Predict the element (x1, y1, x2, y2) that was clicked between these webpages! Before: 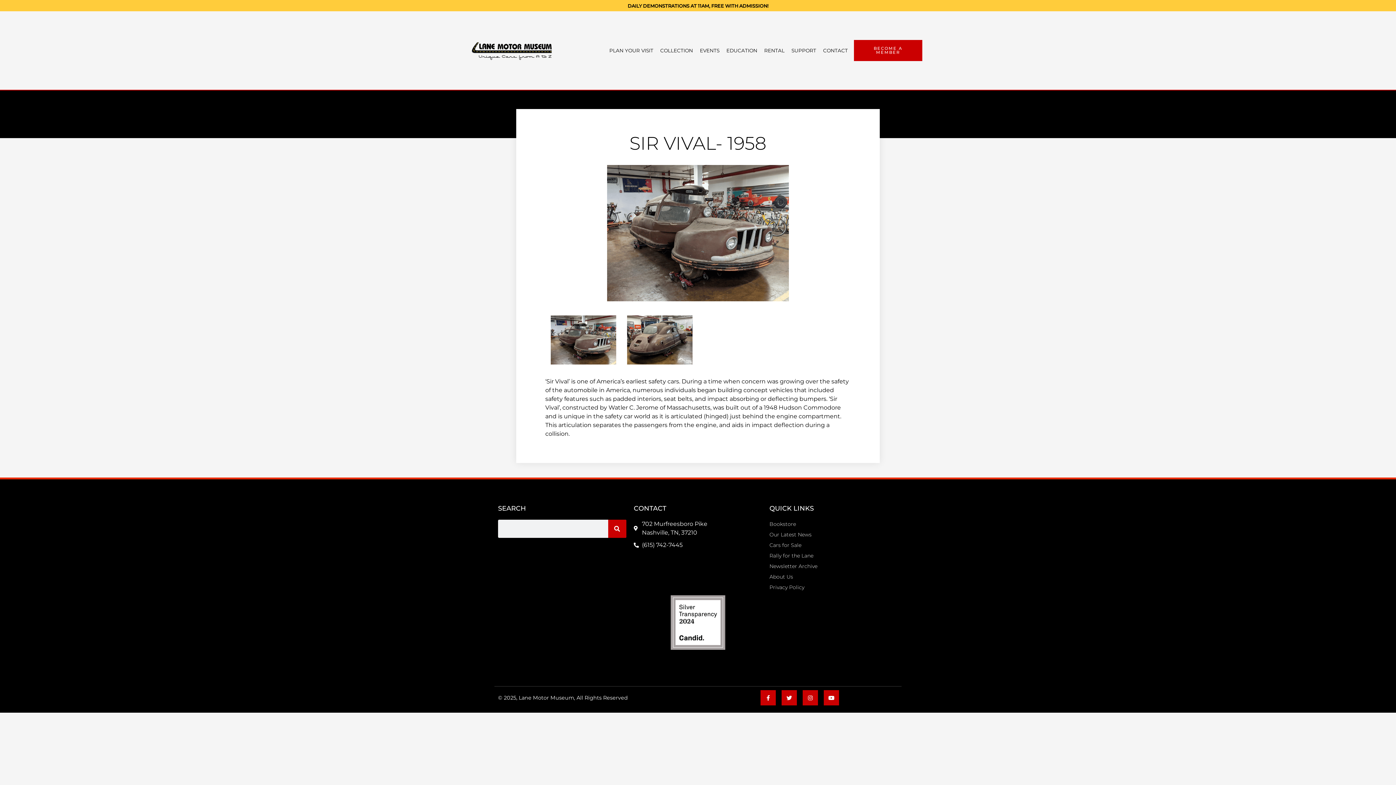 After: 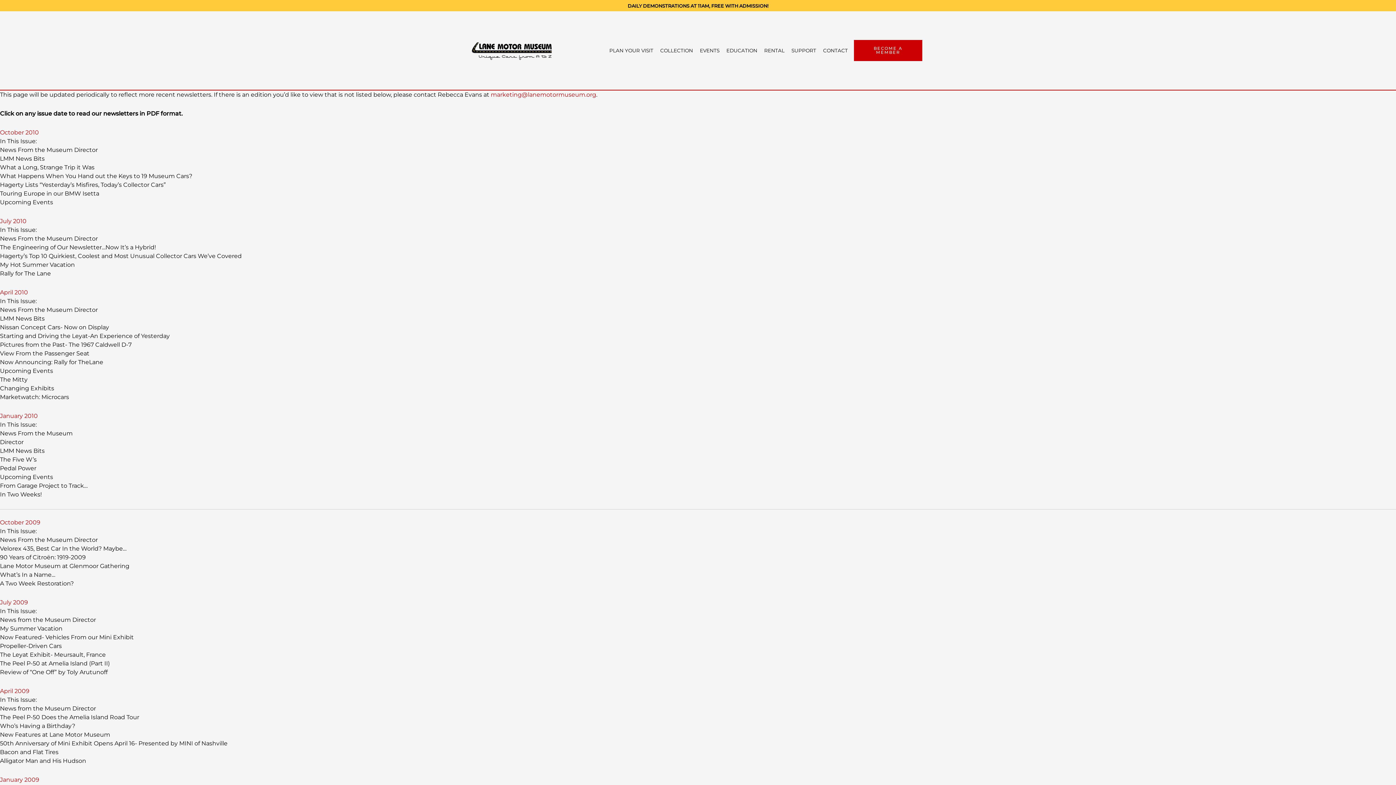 Action: bbox: (769, 562, 898, 571) label: Newsletter Archive